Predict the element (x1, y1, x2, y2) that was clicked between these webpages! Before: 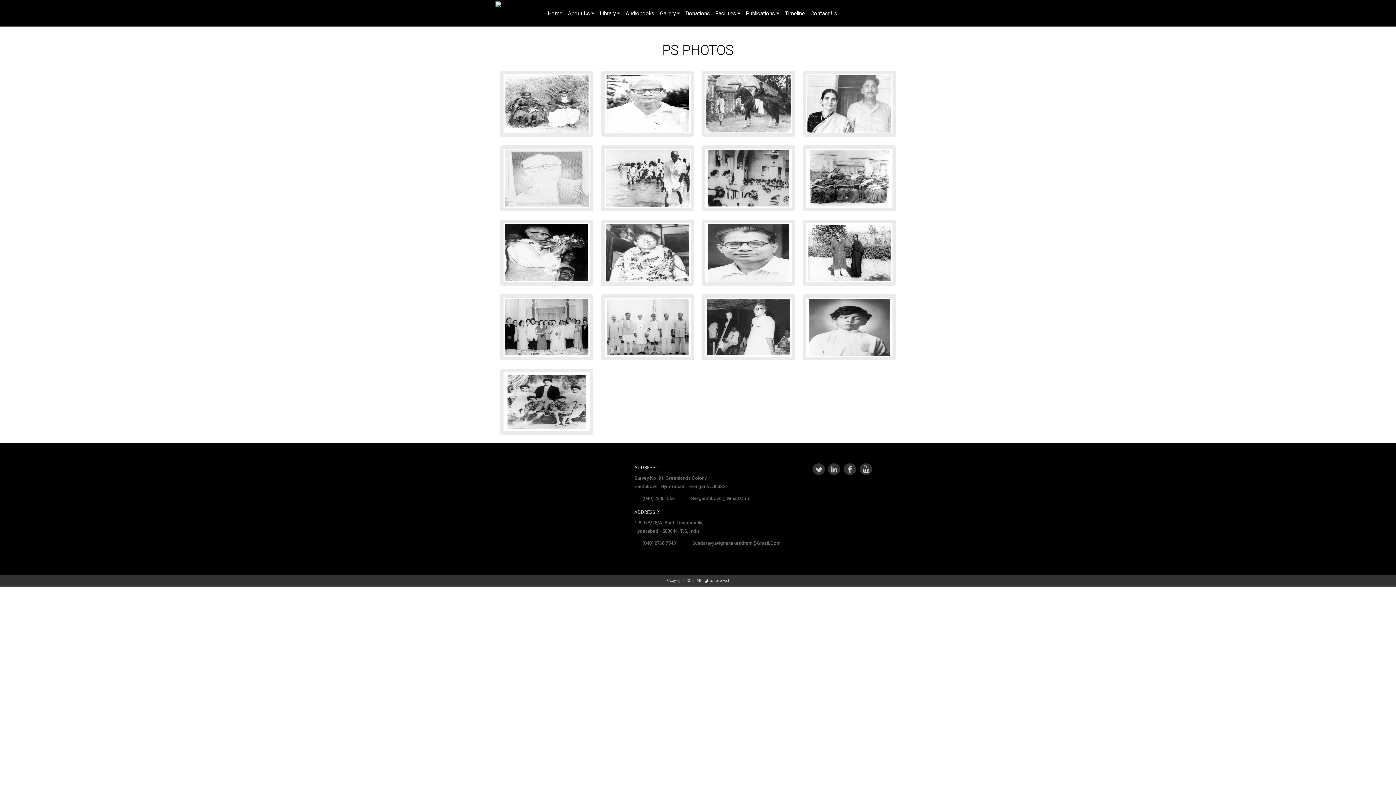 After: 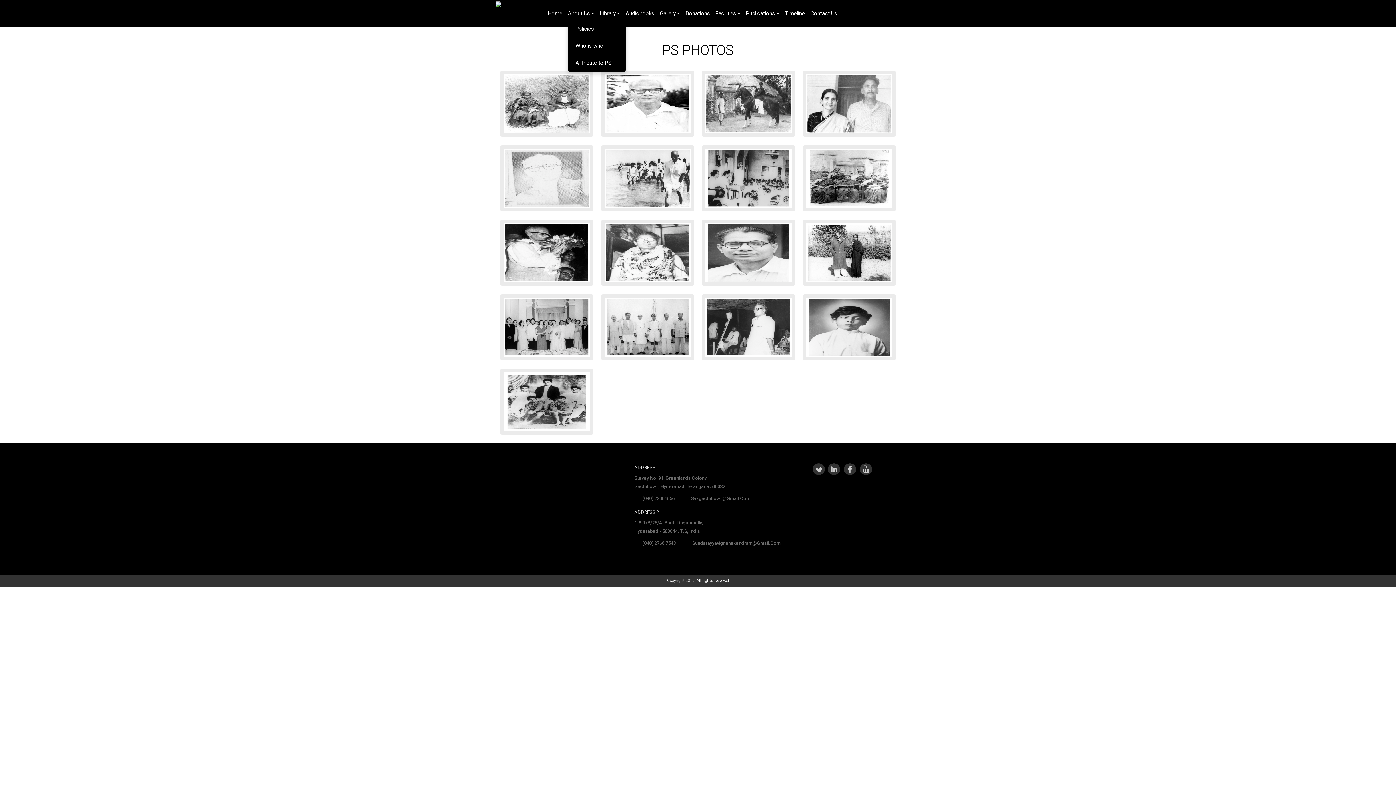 Action: bbox: (568, 9, 590, 17) label: About Us